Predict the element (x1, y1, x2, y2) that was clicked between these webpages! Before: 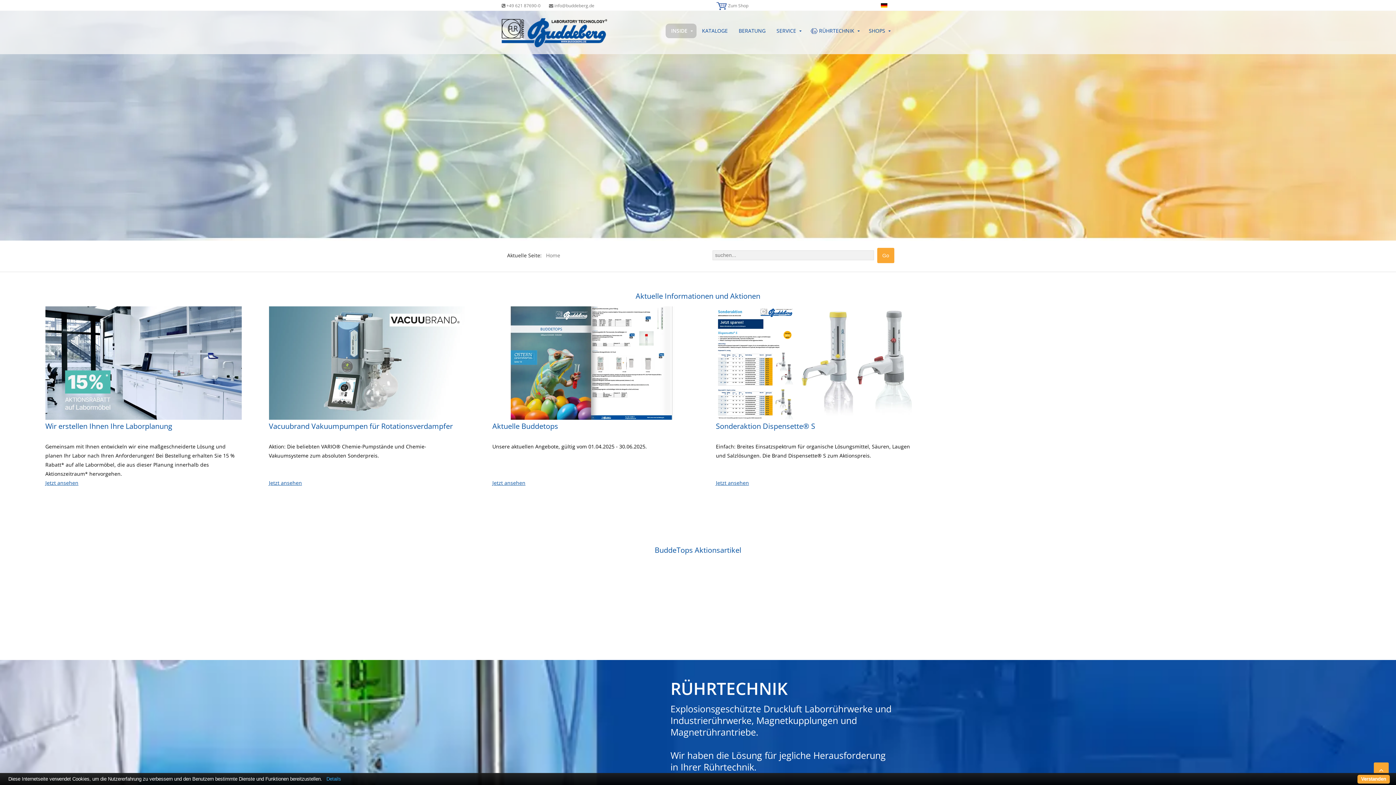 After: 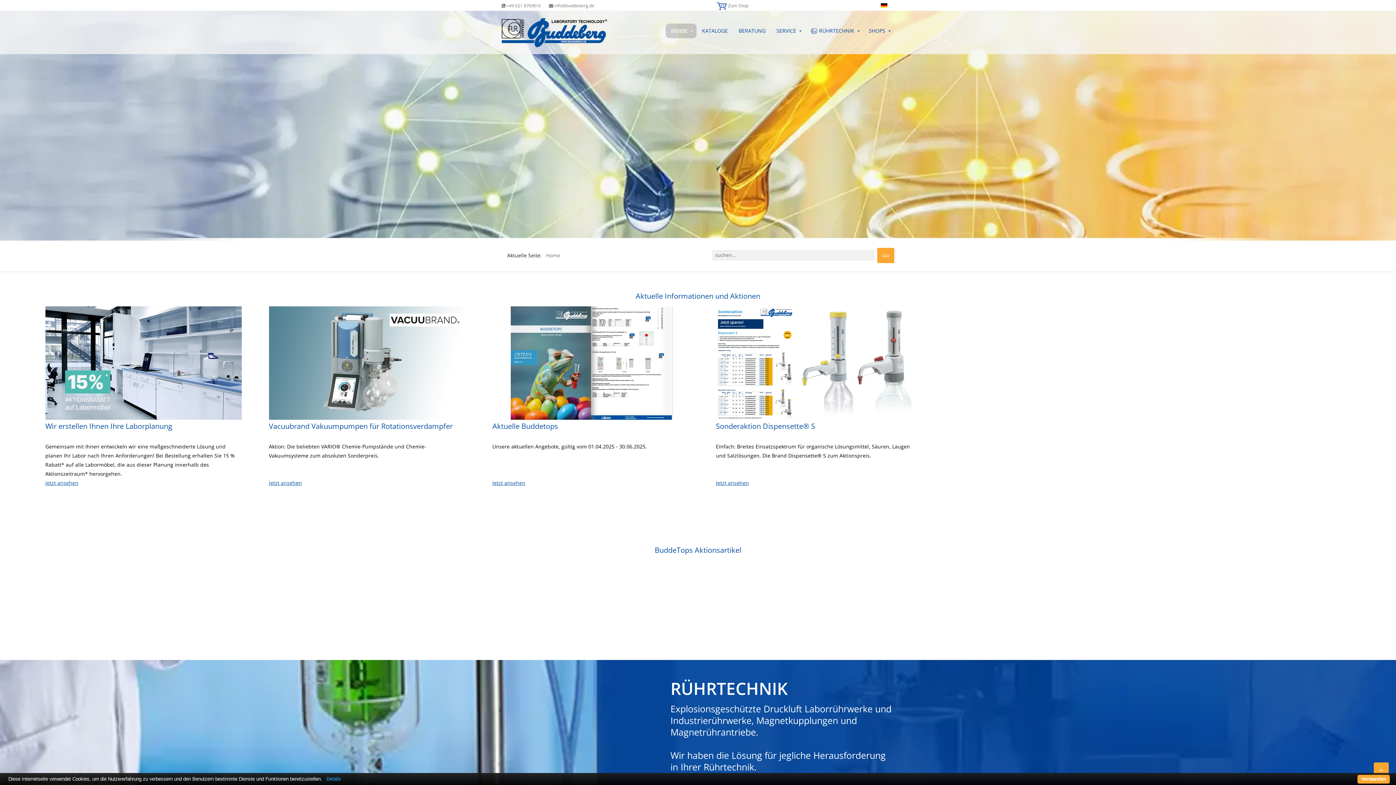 Action: bbox: (268, 359, 465, 366)